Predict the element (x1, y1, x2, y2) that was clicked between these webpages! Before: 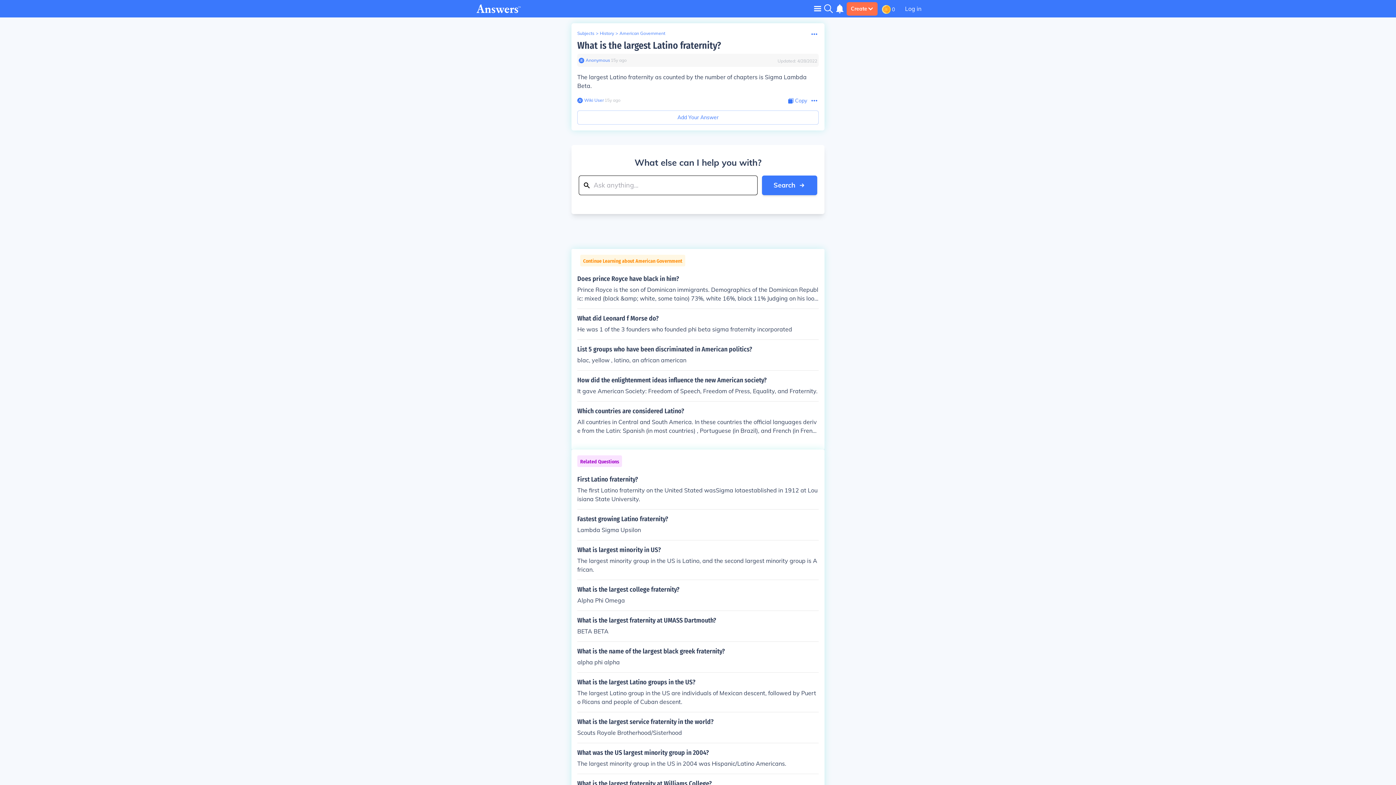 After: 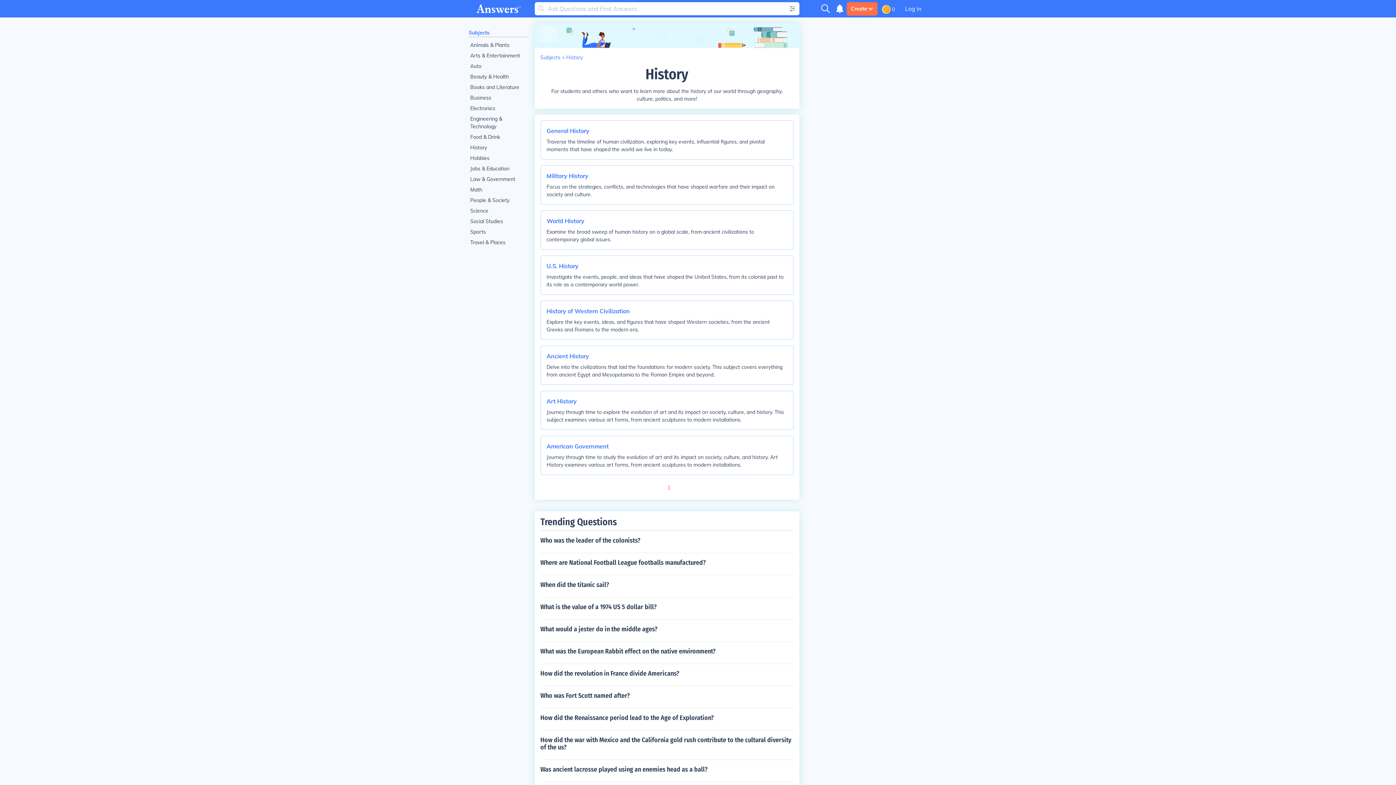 Action: label: History bbox: (600, 30, 614, 36)